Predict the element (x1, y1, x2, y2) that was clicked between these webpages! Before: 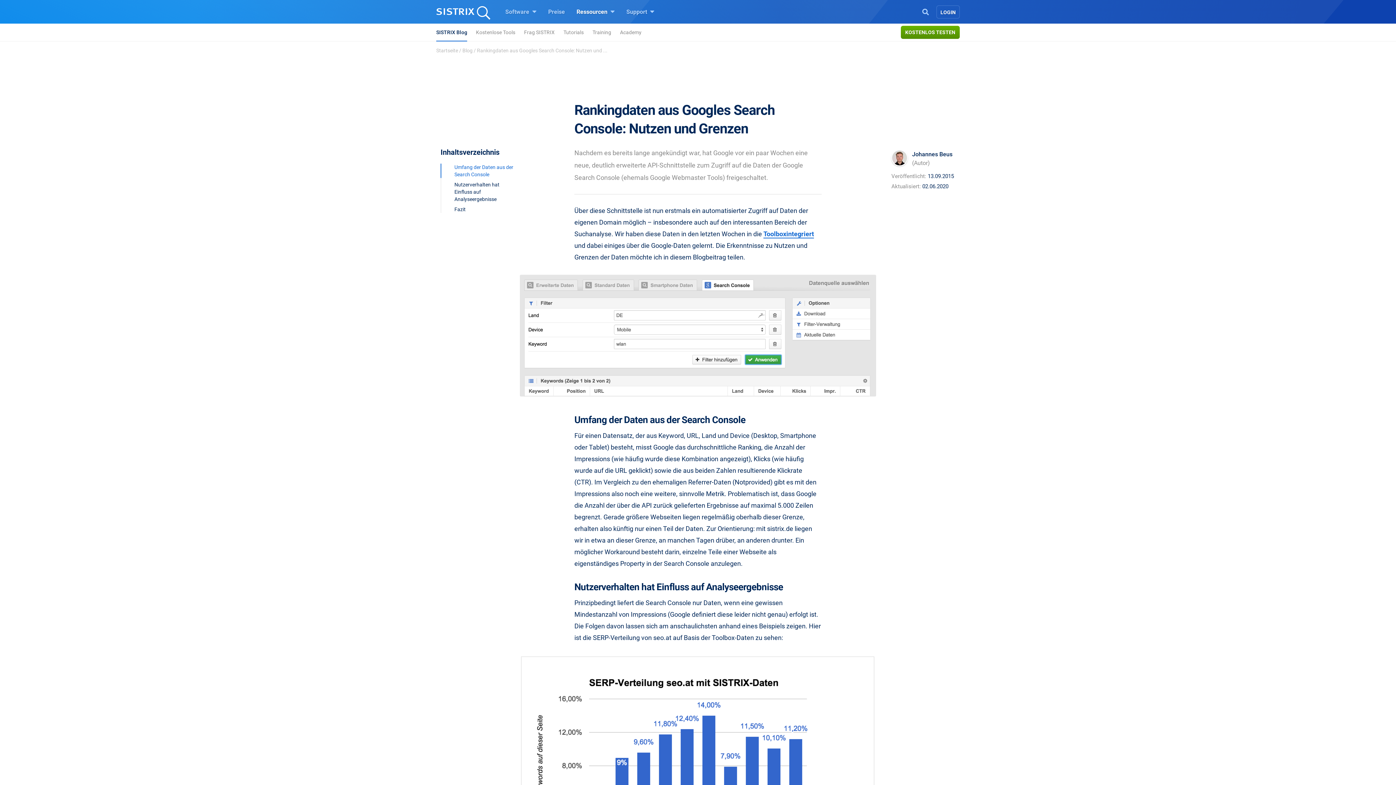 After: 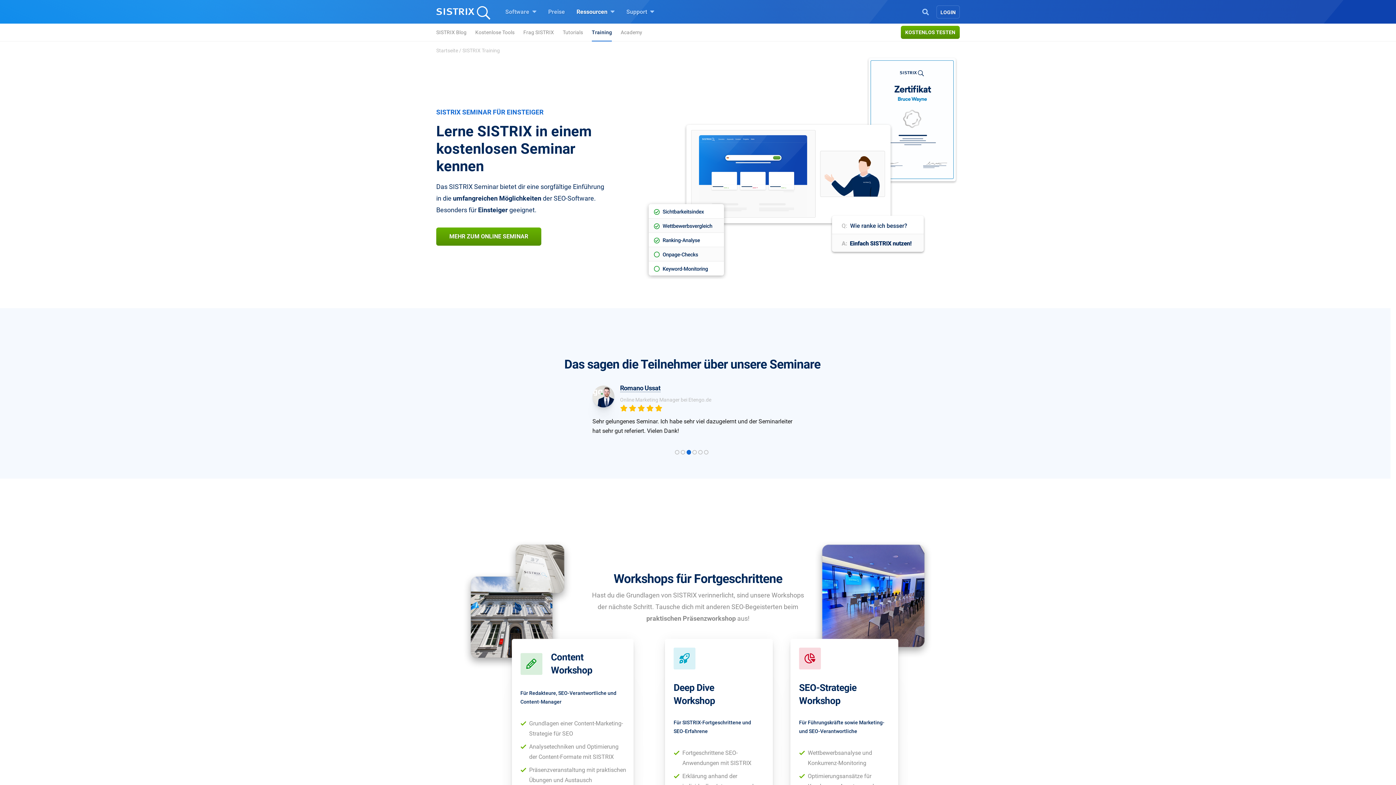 Action: label: Training bbox: (592, 24, 611, 40)